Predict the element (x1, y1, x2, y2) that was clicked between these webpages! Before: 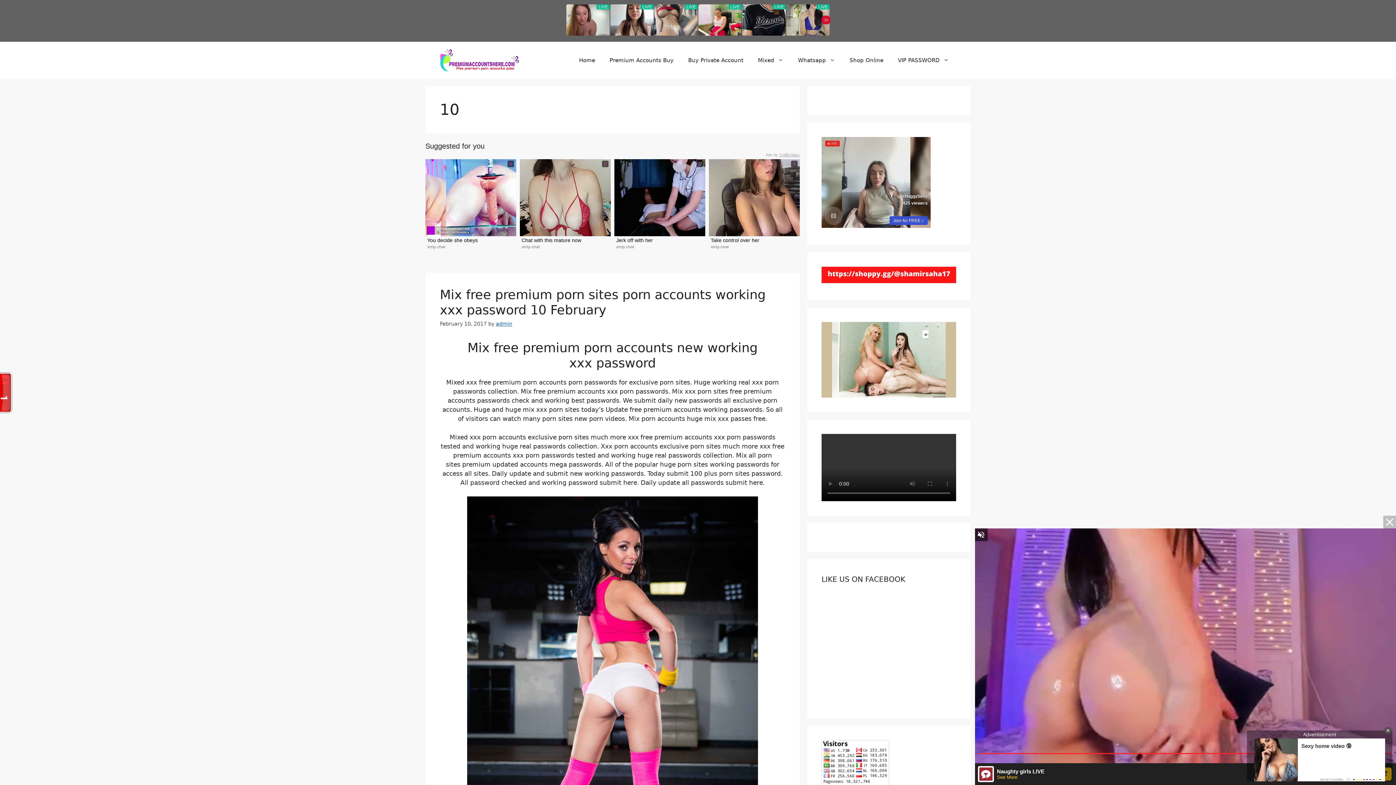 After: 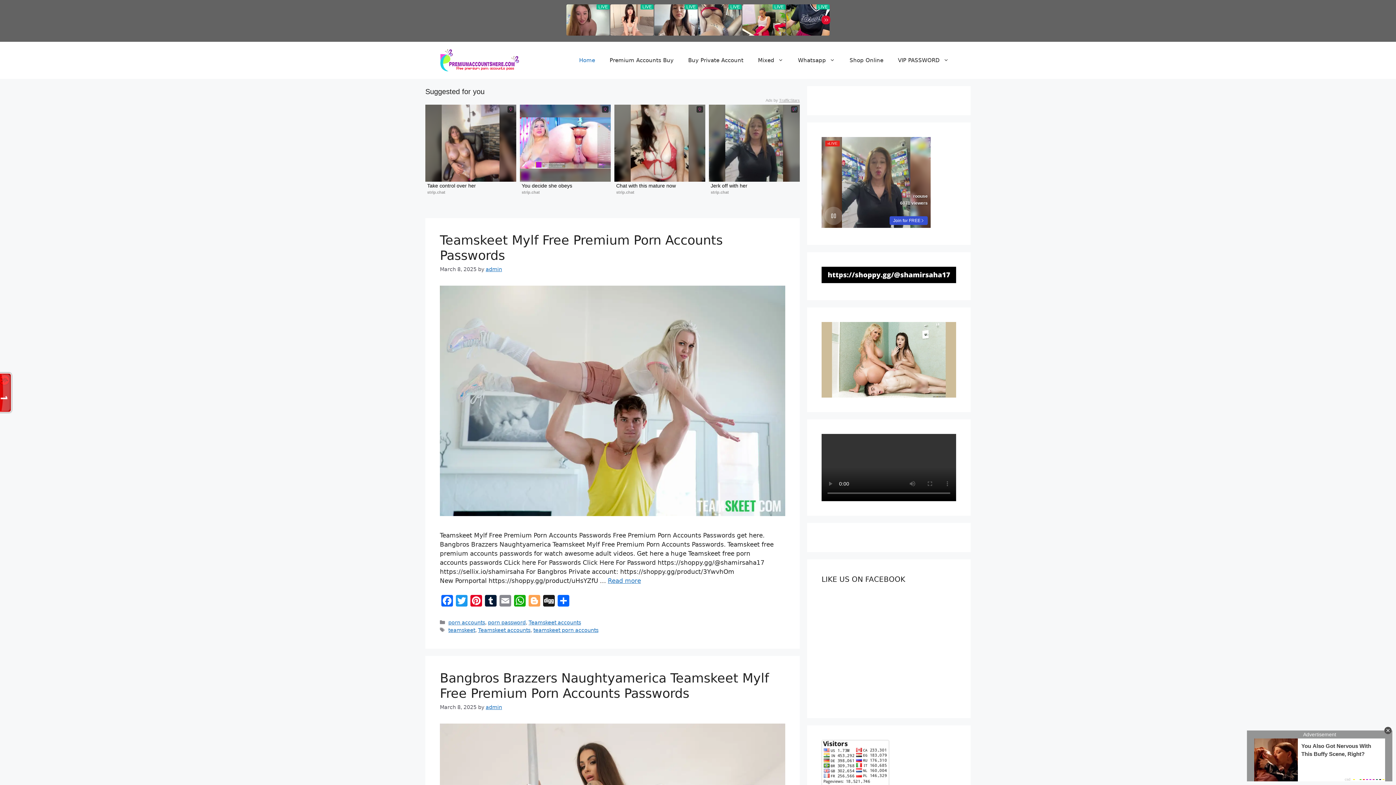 Action: label: admin bbox: (496, 321, 512, 327)